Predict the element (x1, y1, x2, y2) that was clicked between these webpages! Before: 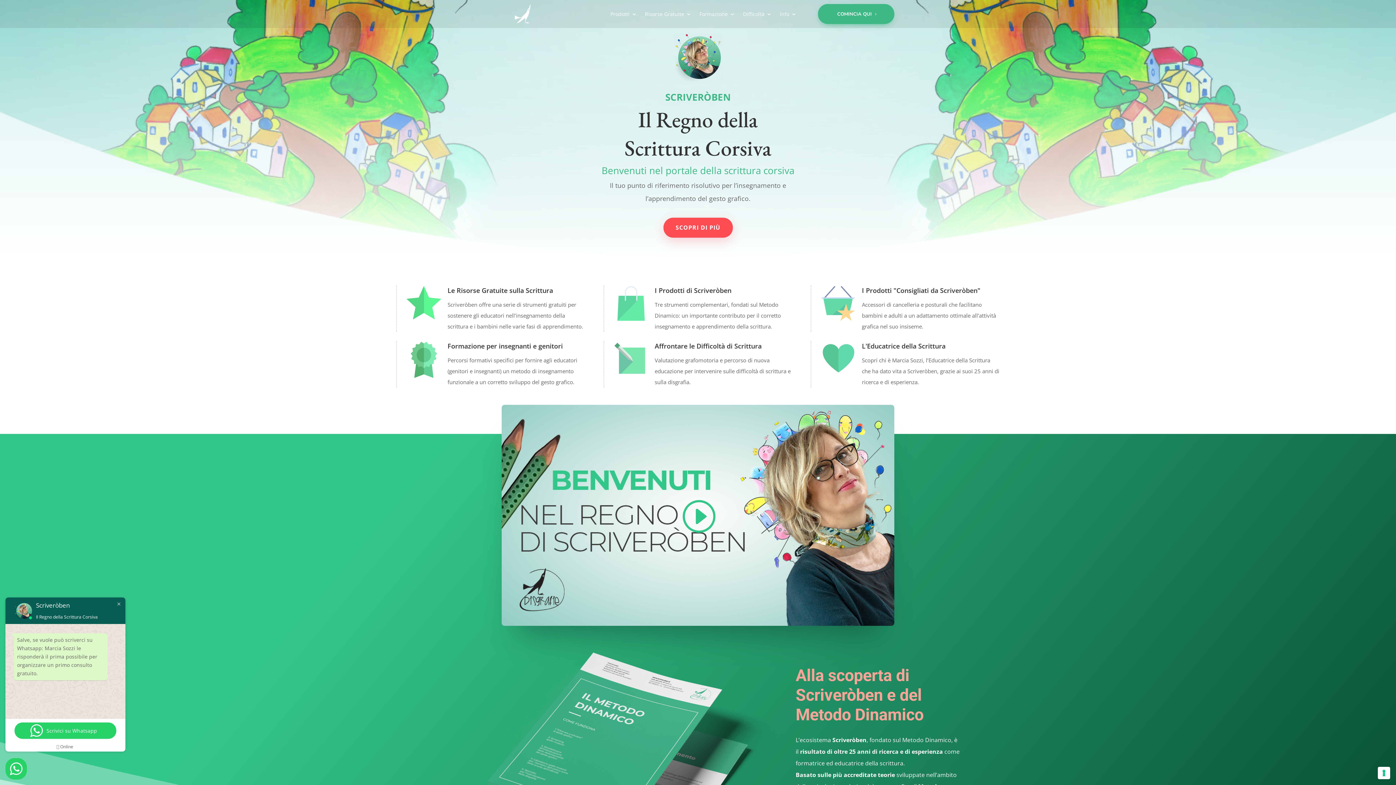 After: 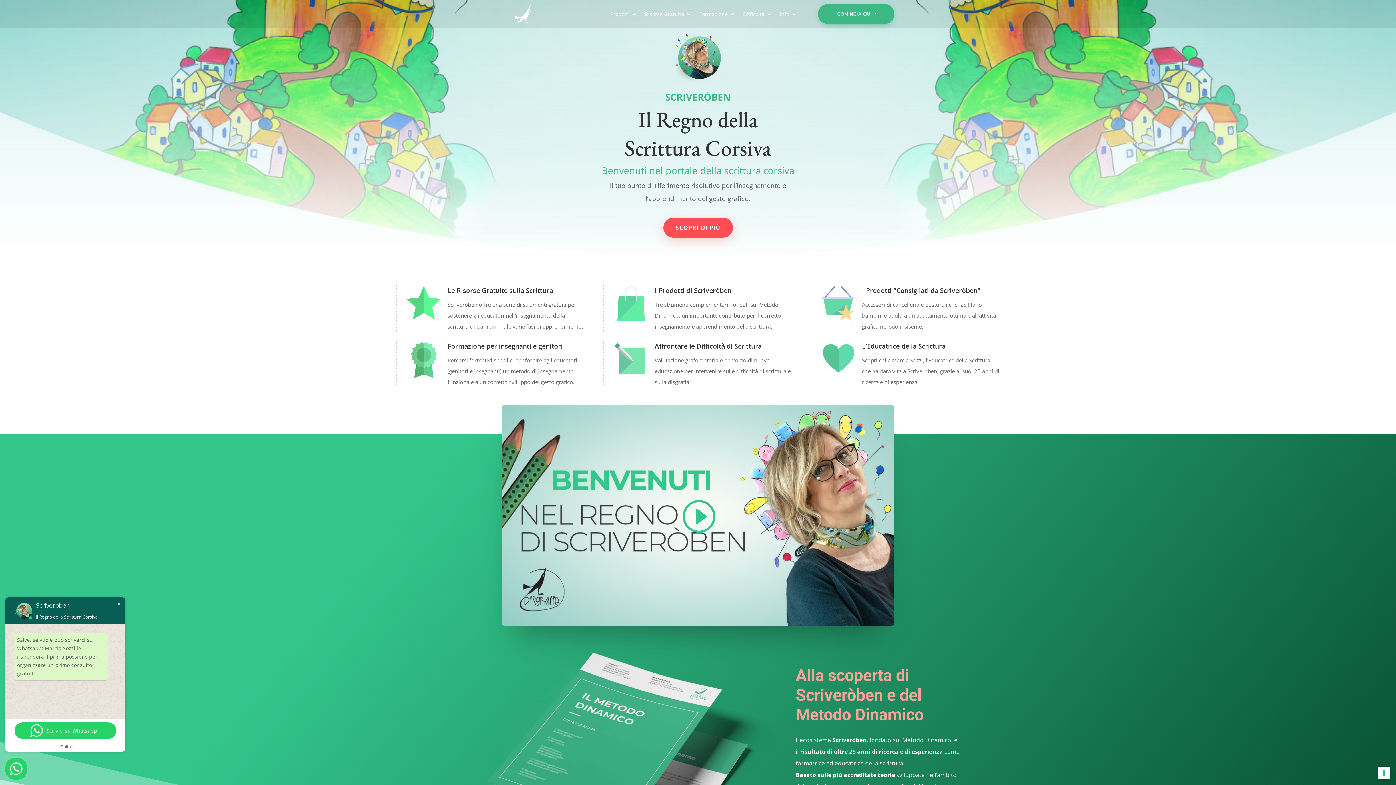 Action: bbox: (512, 18, 532, 25)